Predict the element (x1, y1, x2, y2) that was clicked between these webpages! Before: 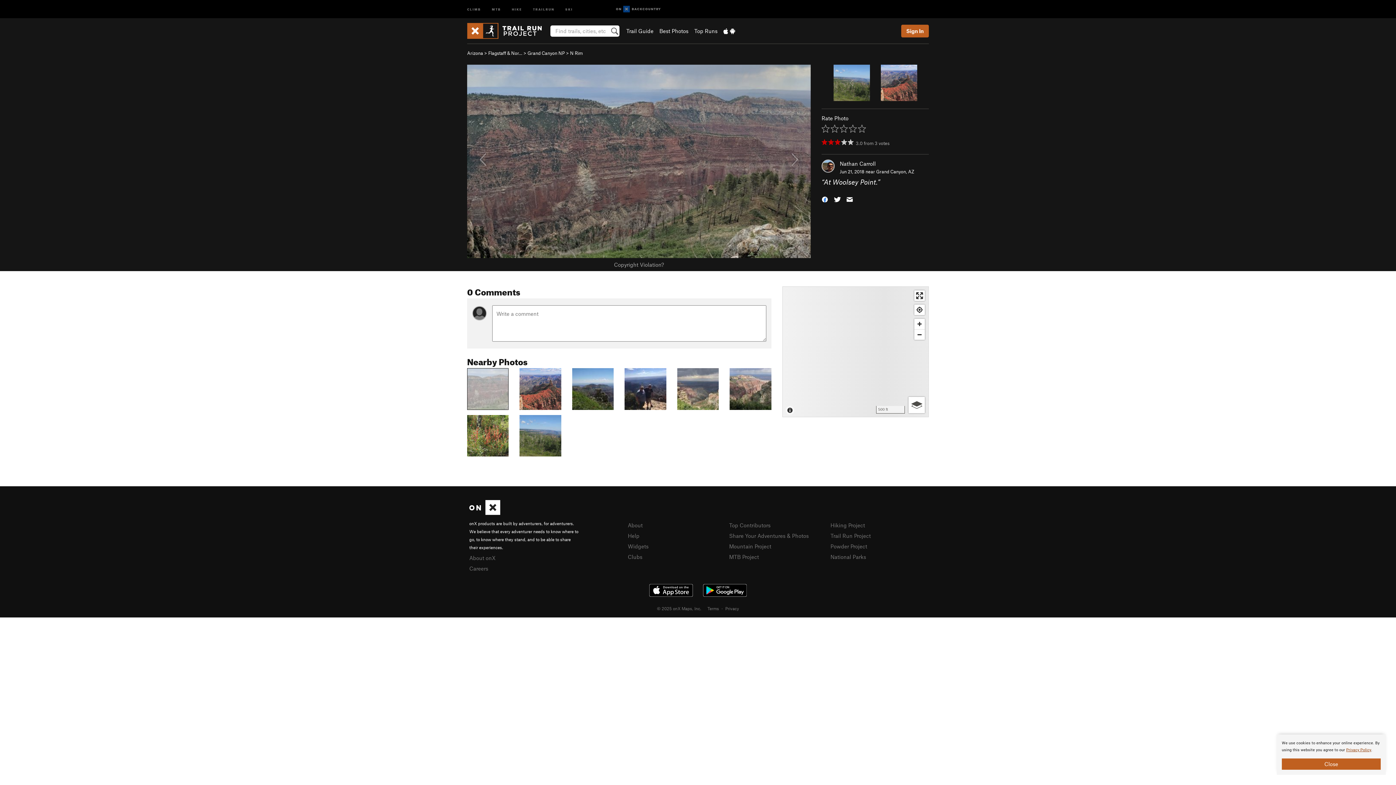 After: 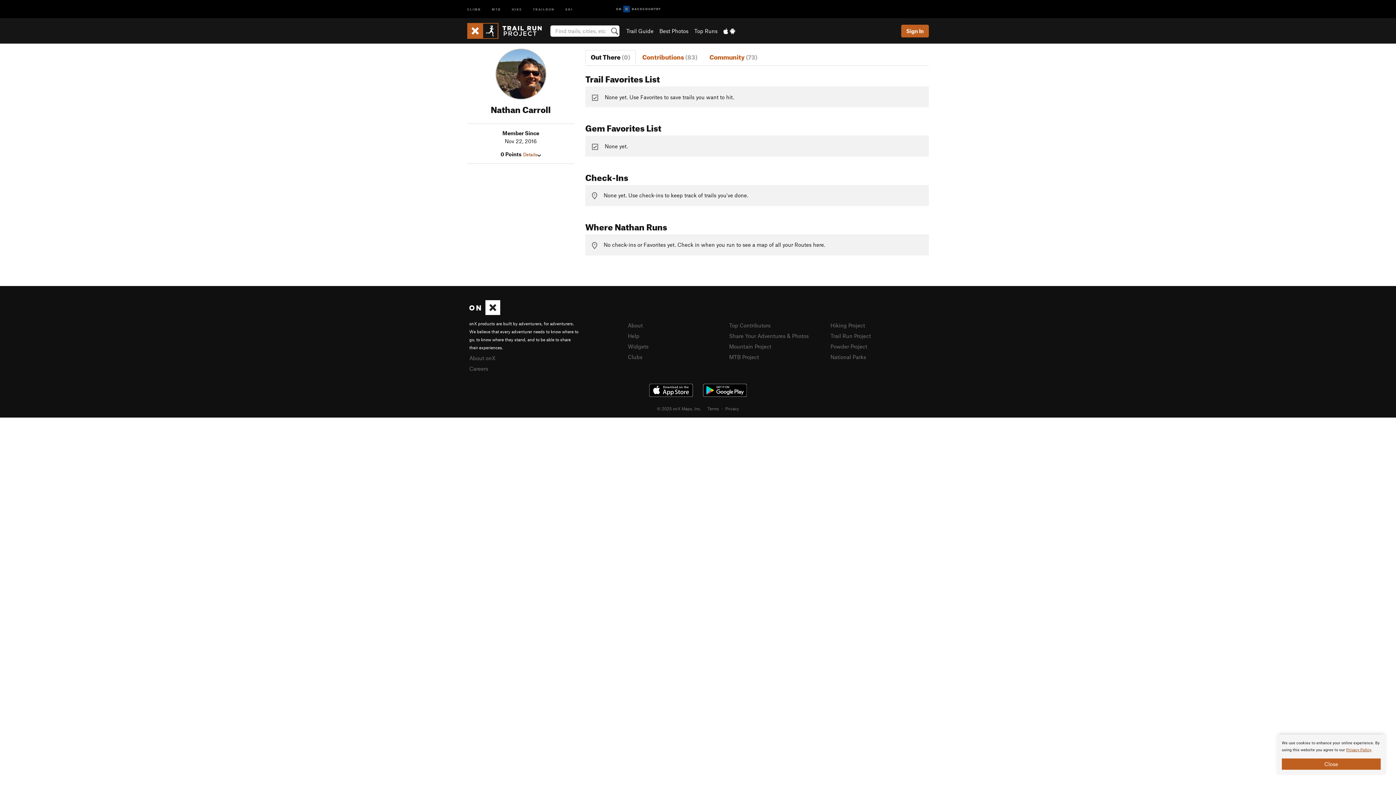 Action: bbox: (821, 167, 834, 173)